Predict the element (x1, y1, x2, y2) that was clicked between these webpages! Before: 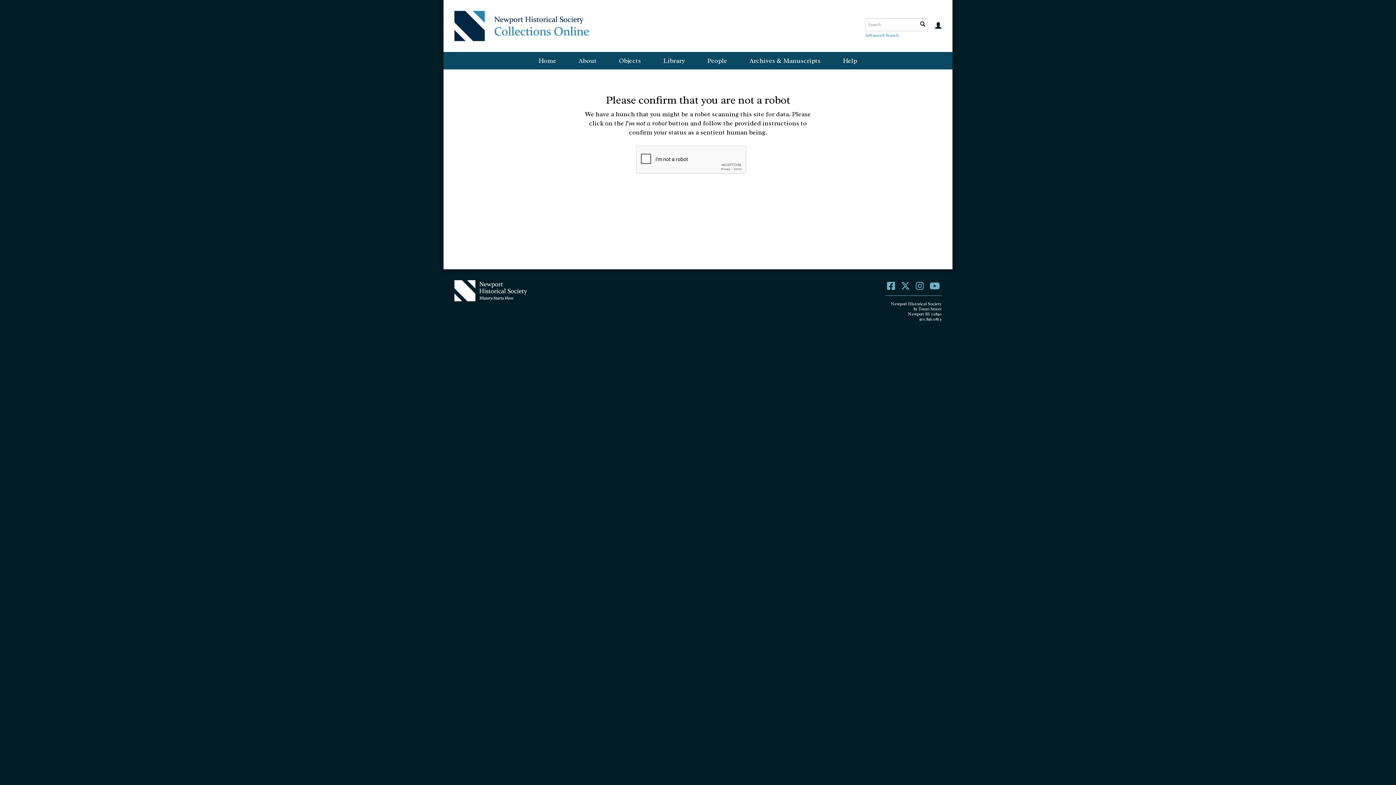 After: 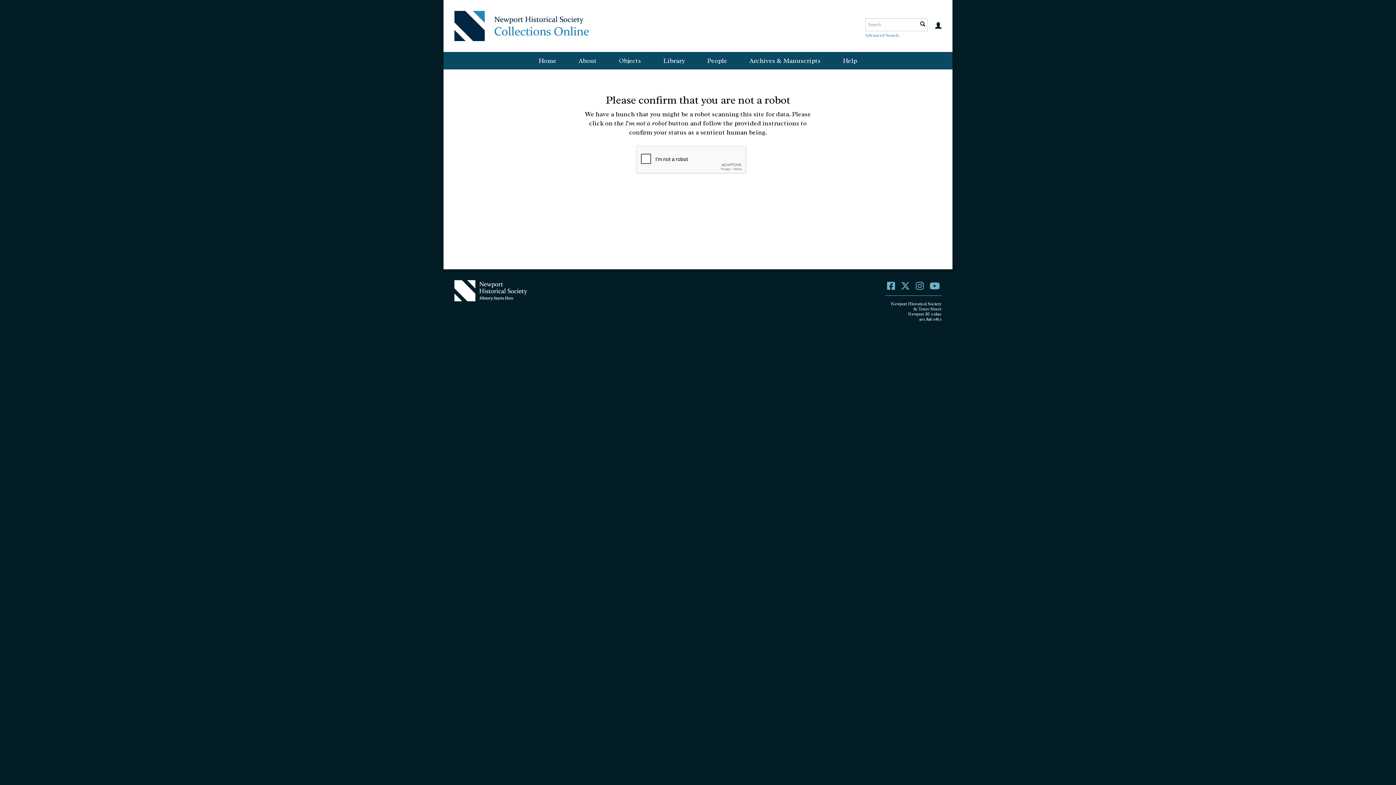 Action: bbox: (652, 52, 696, 69) label: Library